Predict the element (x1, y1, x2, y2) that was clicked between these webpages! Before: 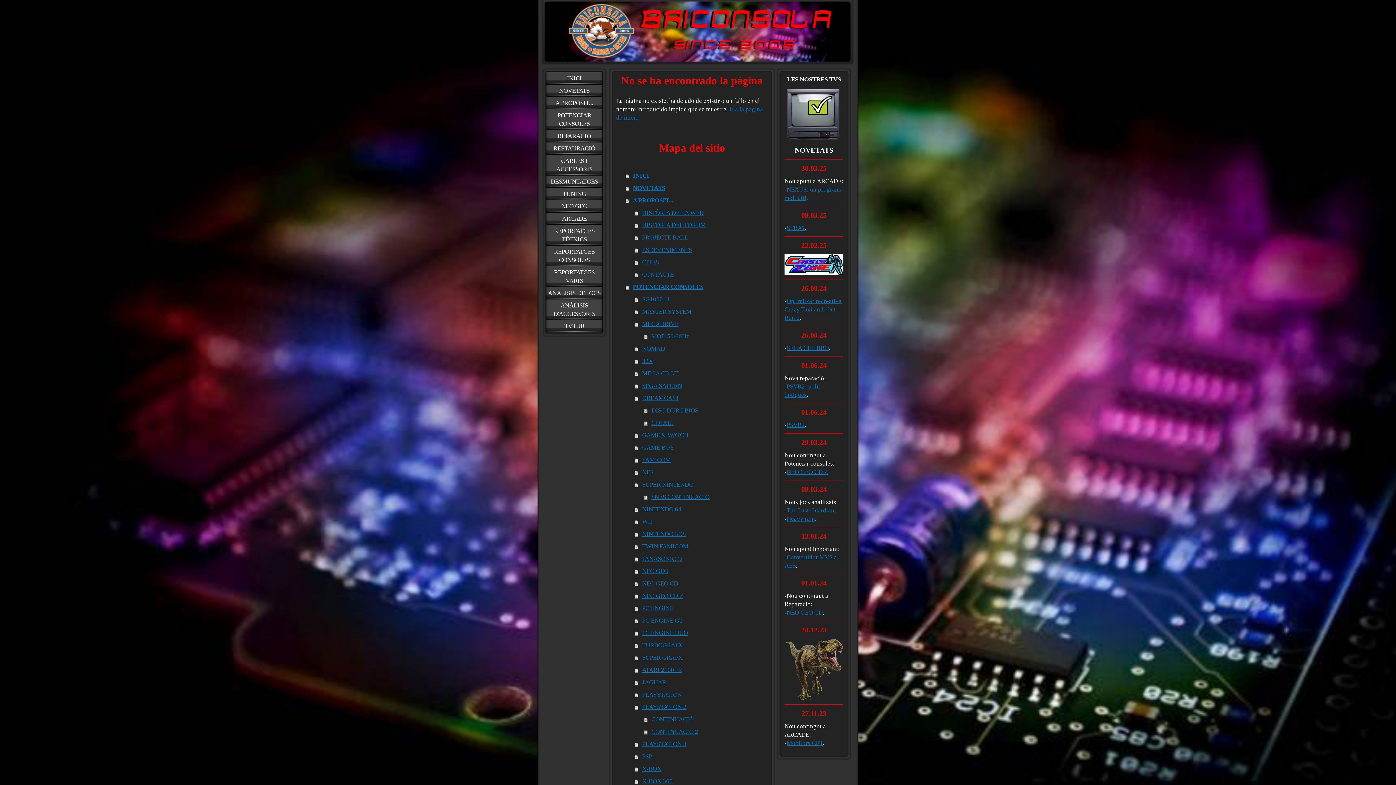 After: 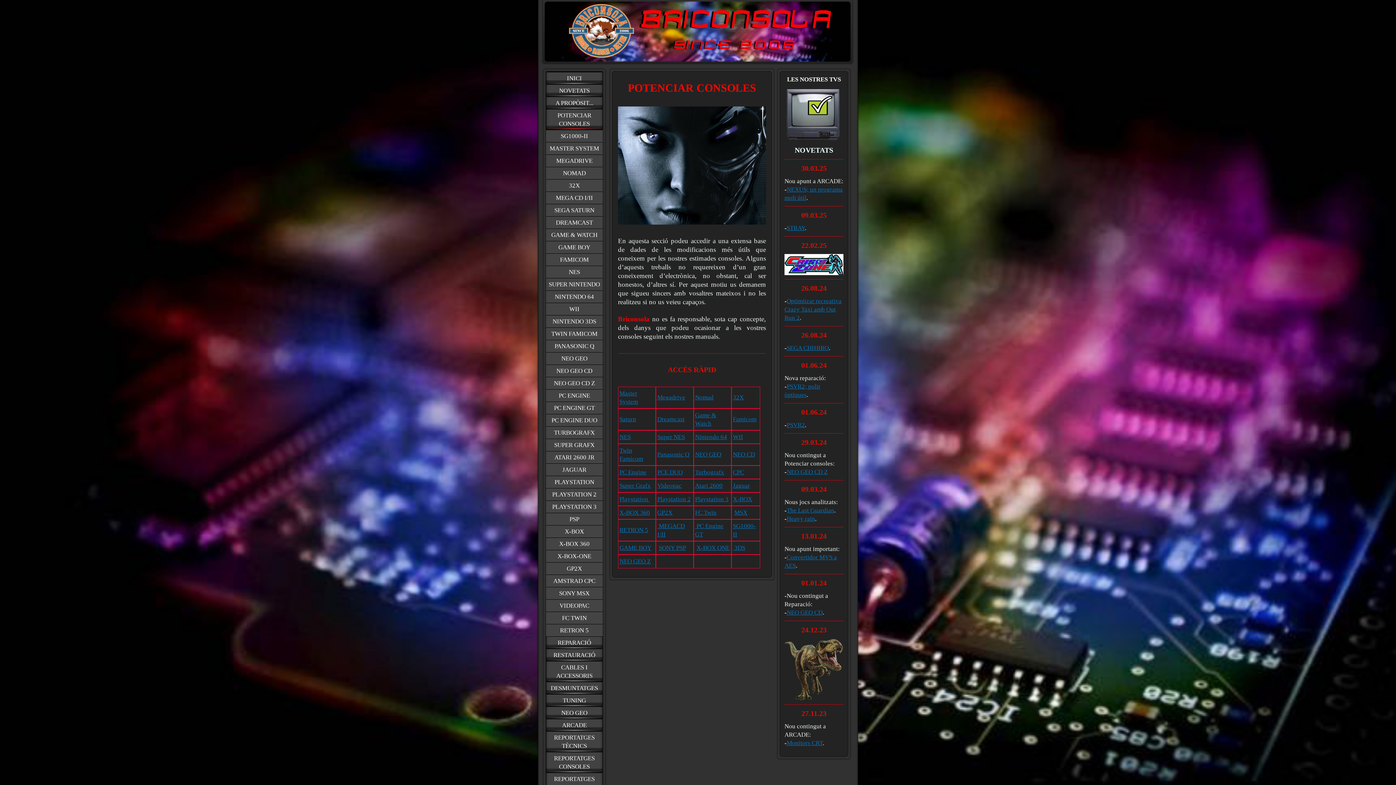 Action: bbox: (546, 109, 602, 129) label: POTENCIAR CONSOLES